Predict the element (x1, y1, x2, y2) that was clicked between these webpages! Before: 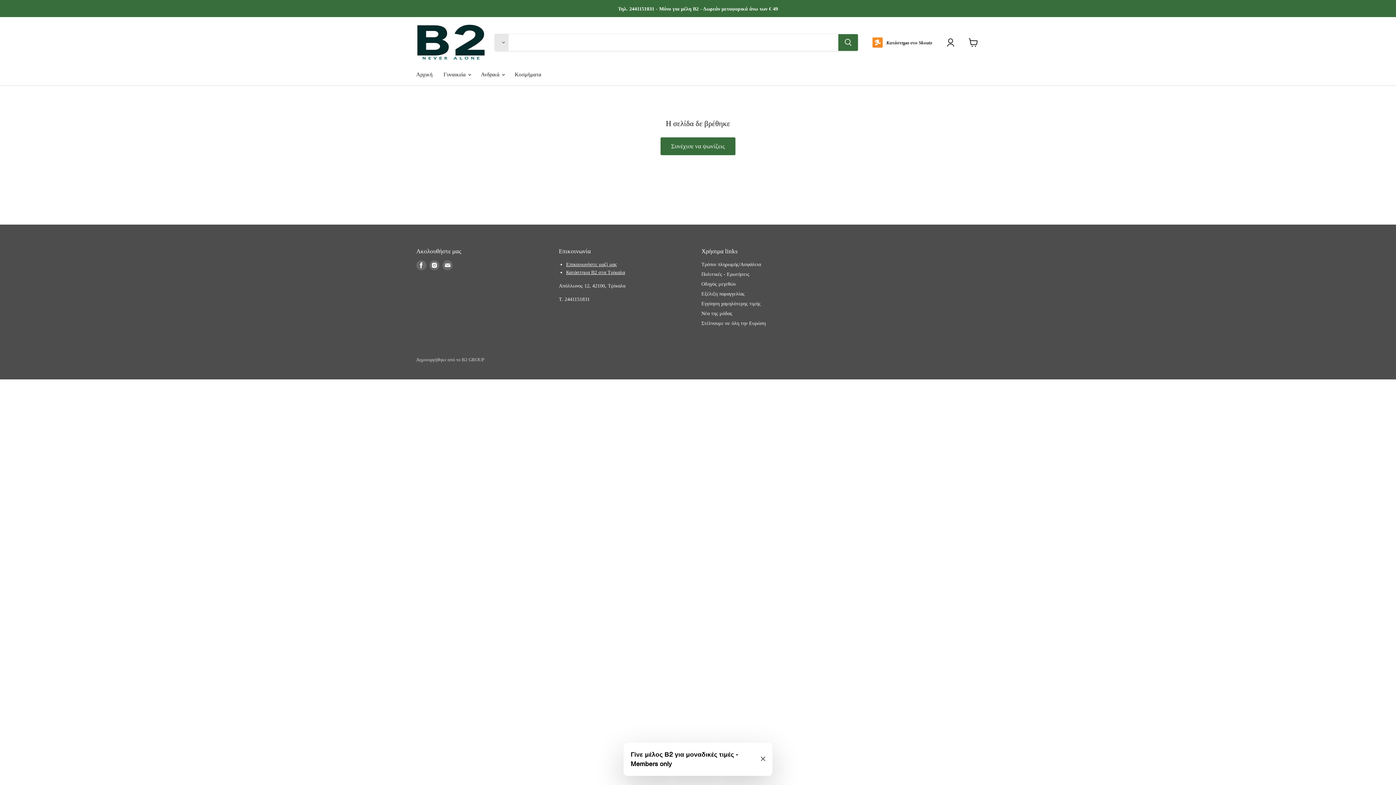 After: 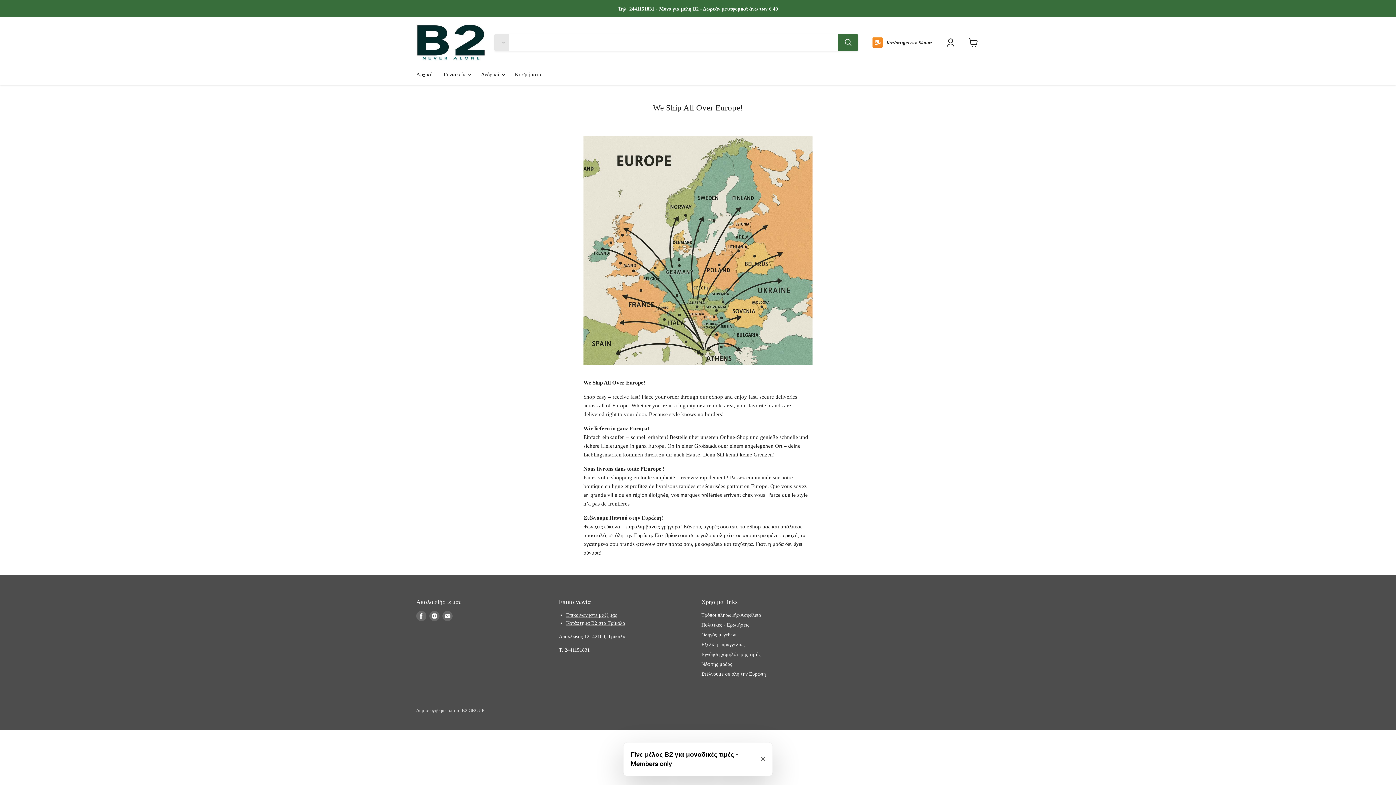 Action: bbox: (701, 320, 765, 326) label: Στέλνουμε σε όλη την Ευρώπη